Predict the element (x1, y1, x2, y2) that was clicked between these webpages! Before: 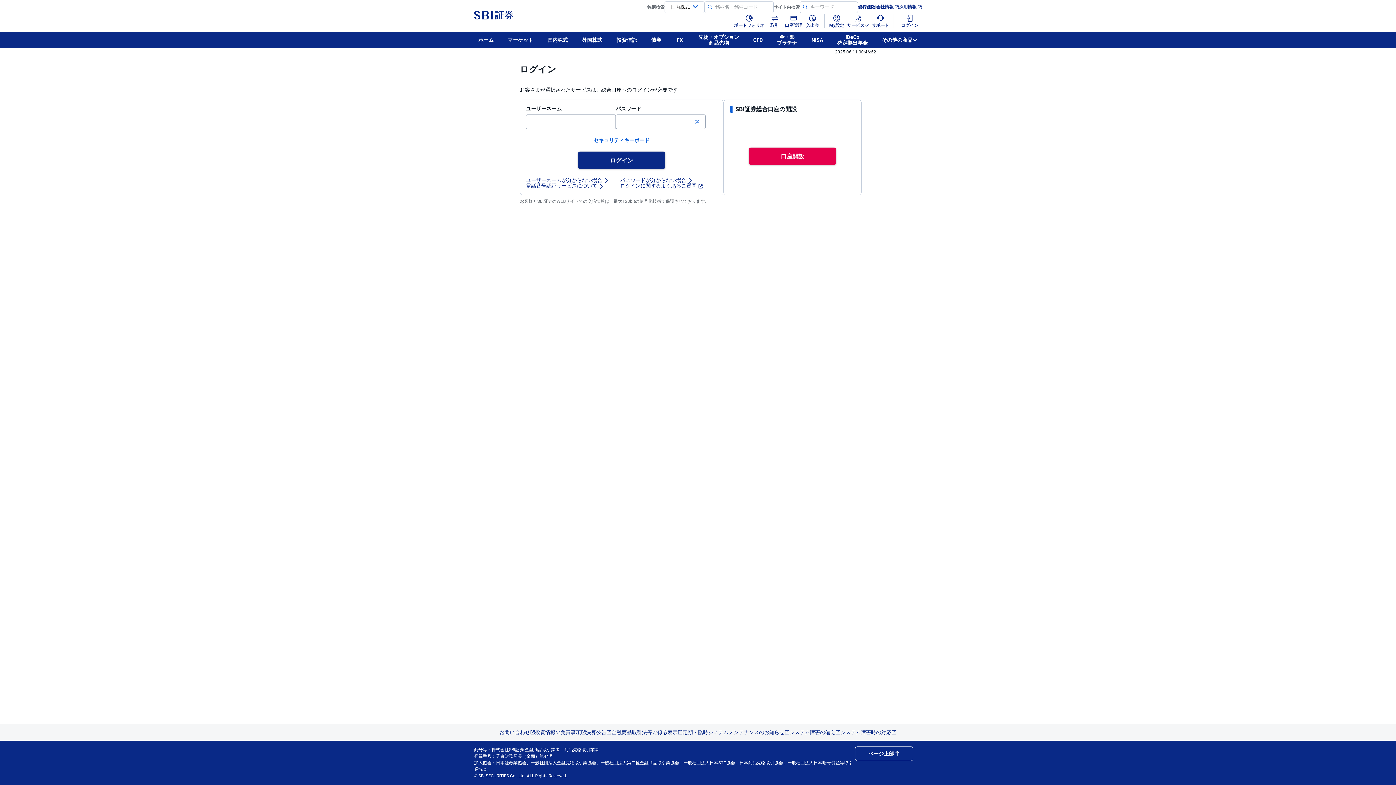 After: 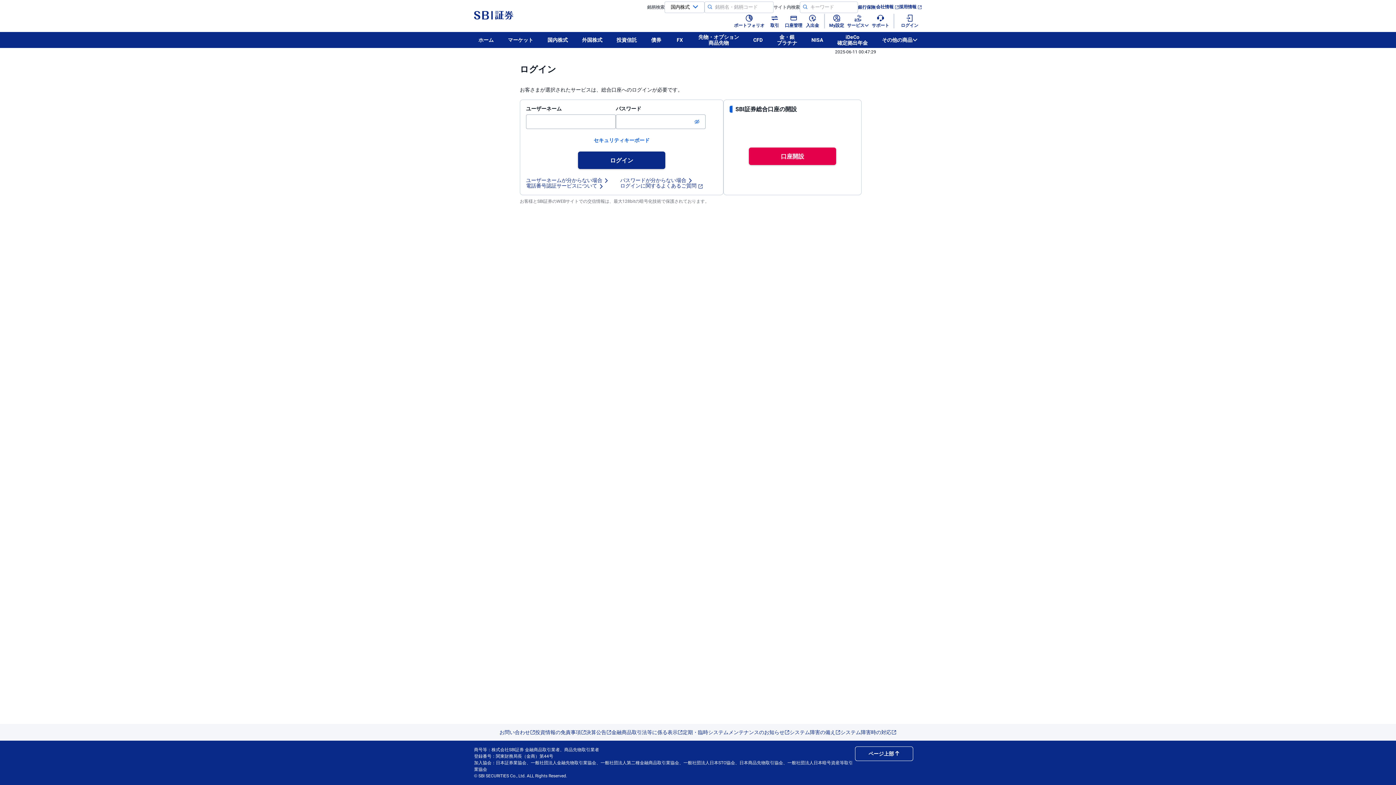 Action: label: ポートフォリオ bbox: (732, 13, 766, 29)